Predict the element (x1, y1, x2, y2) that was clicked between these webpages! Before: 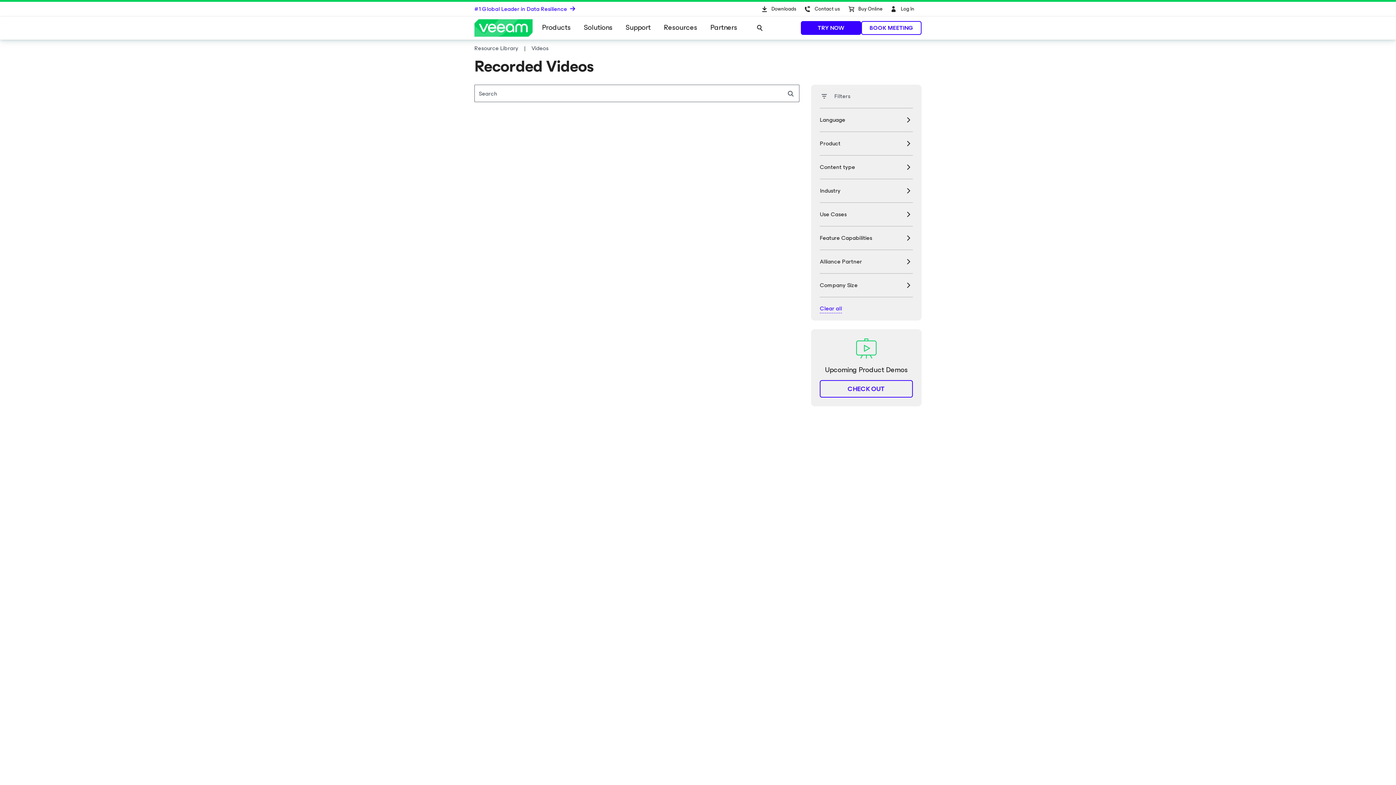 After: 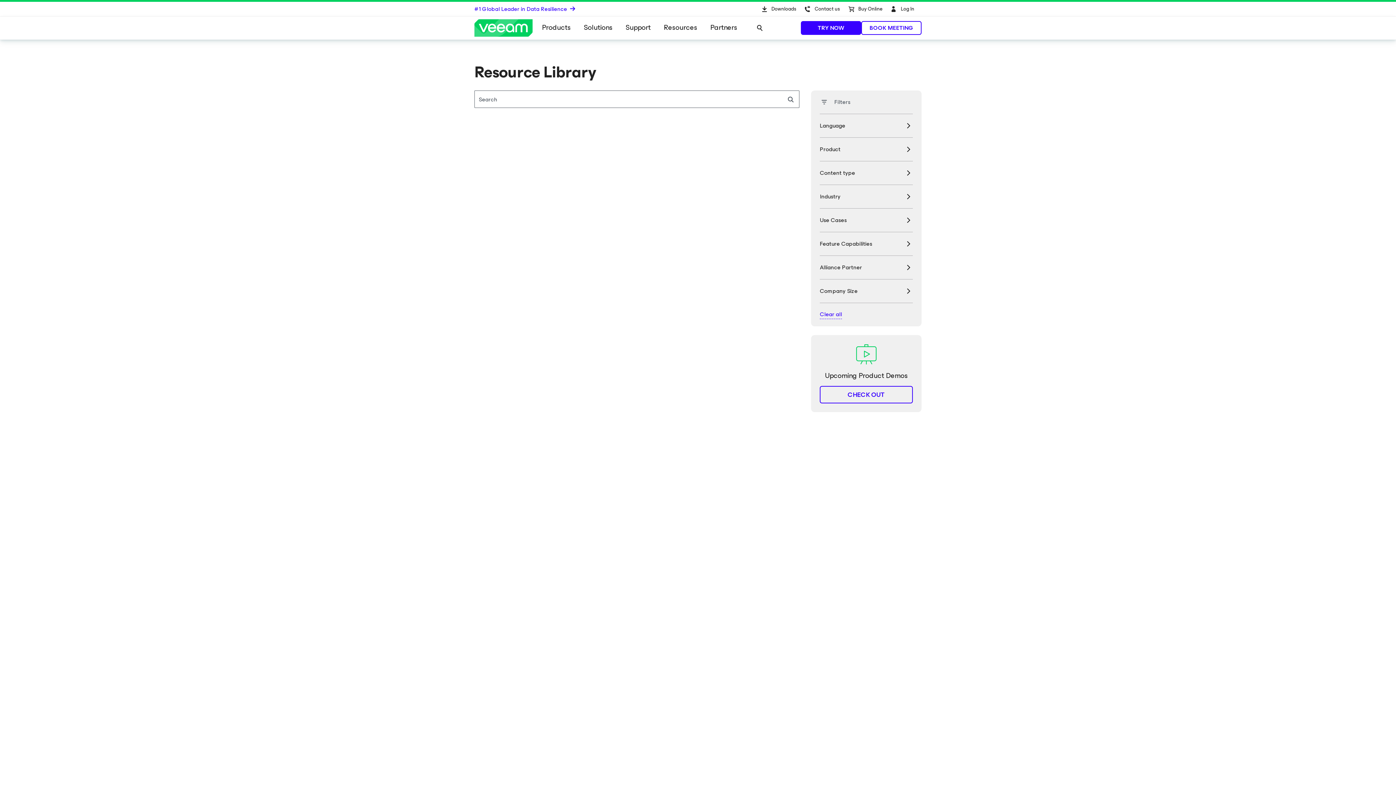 Action: label: Resource Library  bbox: (474, 43, 520, 53)